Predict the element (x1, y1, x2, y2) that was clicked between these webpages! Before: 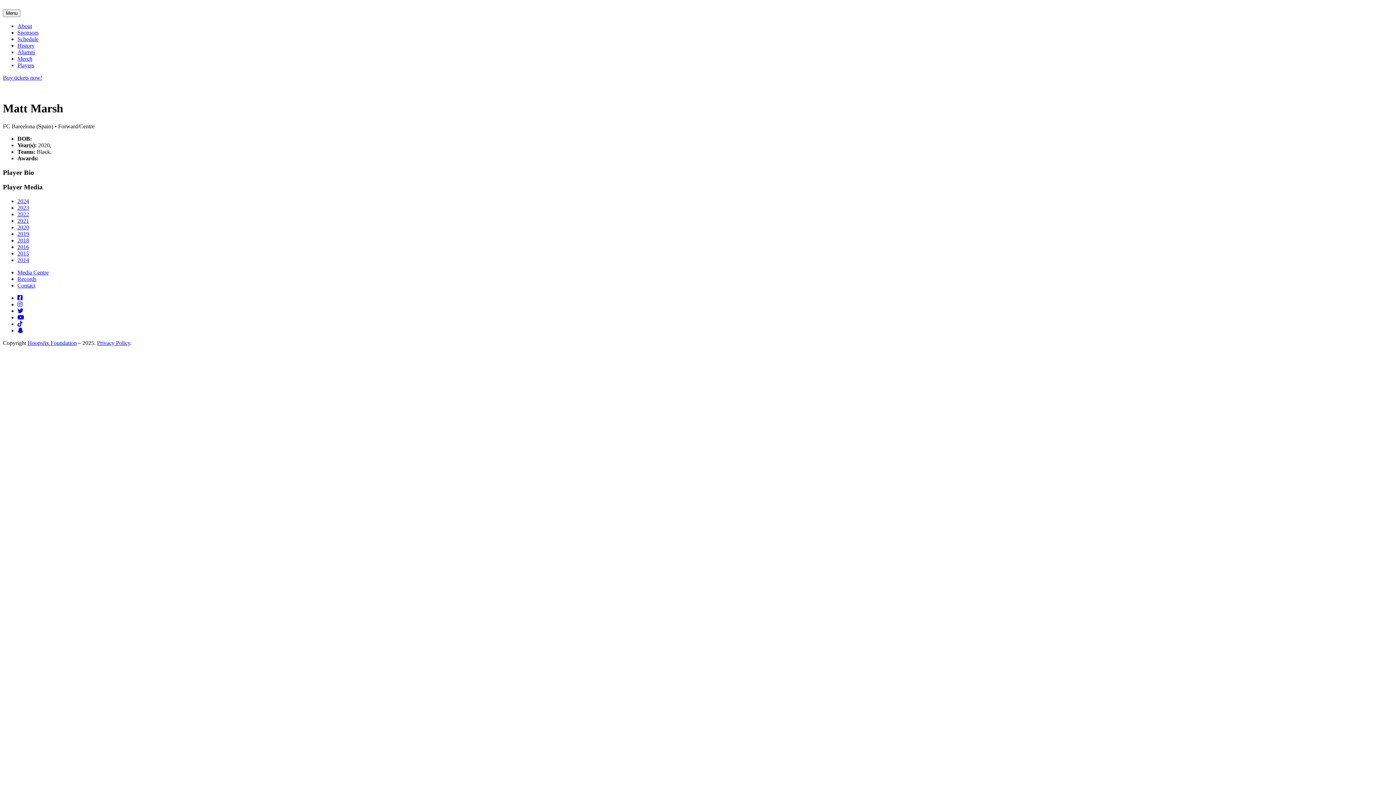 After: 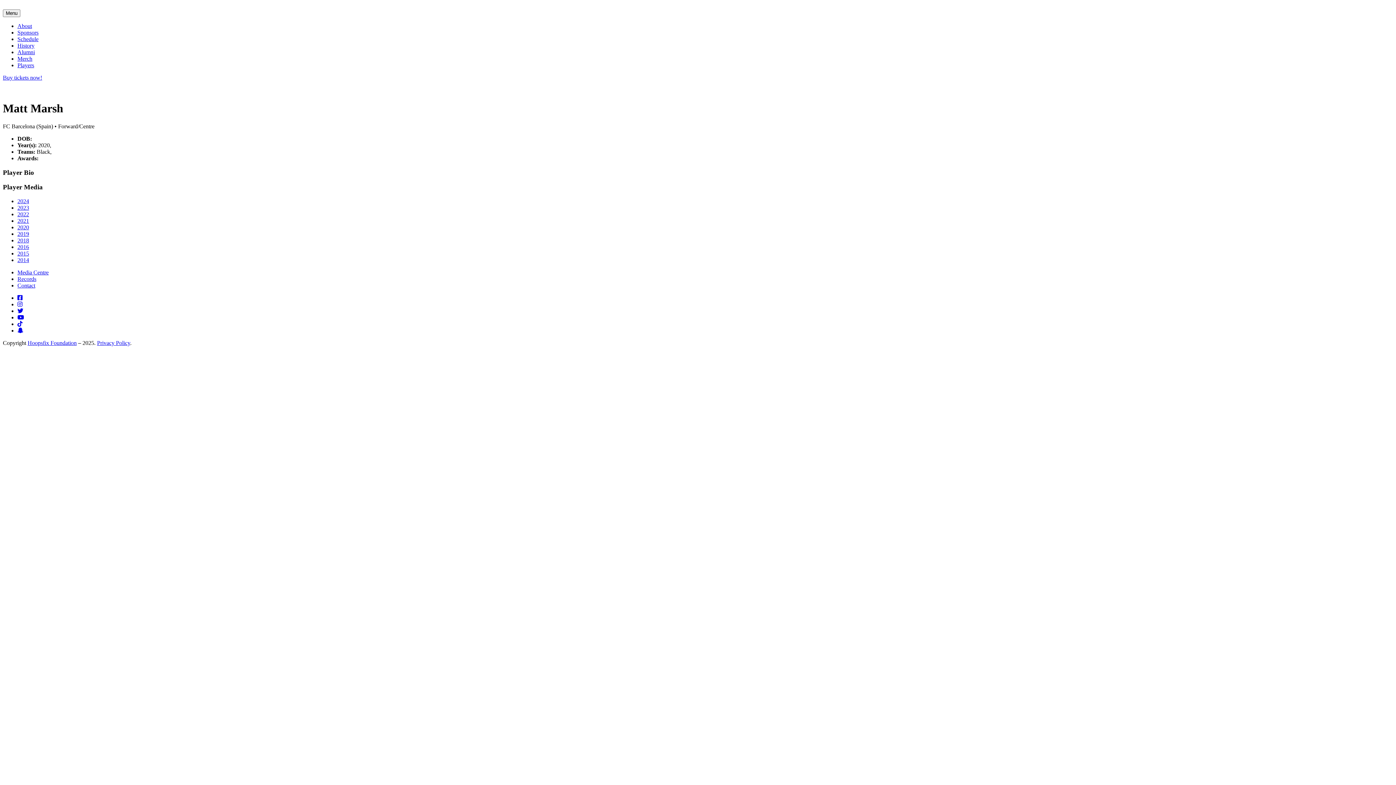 Action: label: Hoopsfix Foundation bbox: (27, 340, 76, 346)